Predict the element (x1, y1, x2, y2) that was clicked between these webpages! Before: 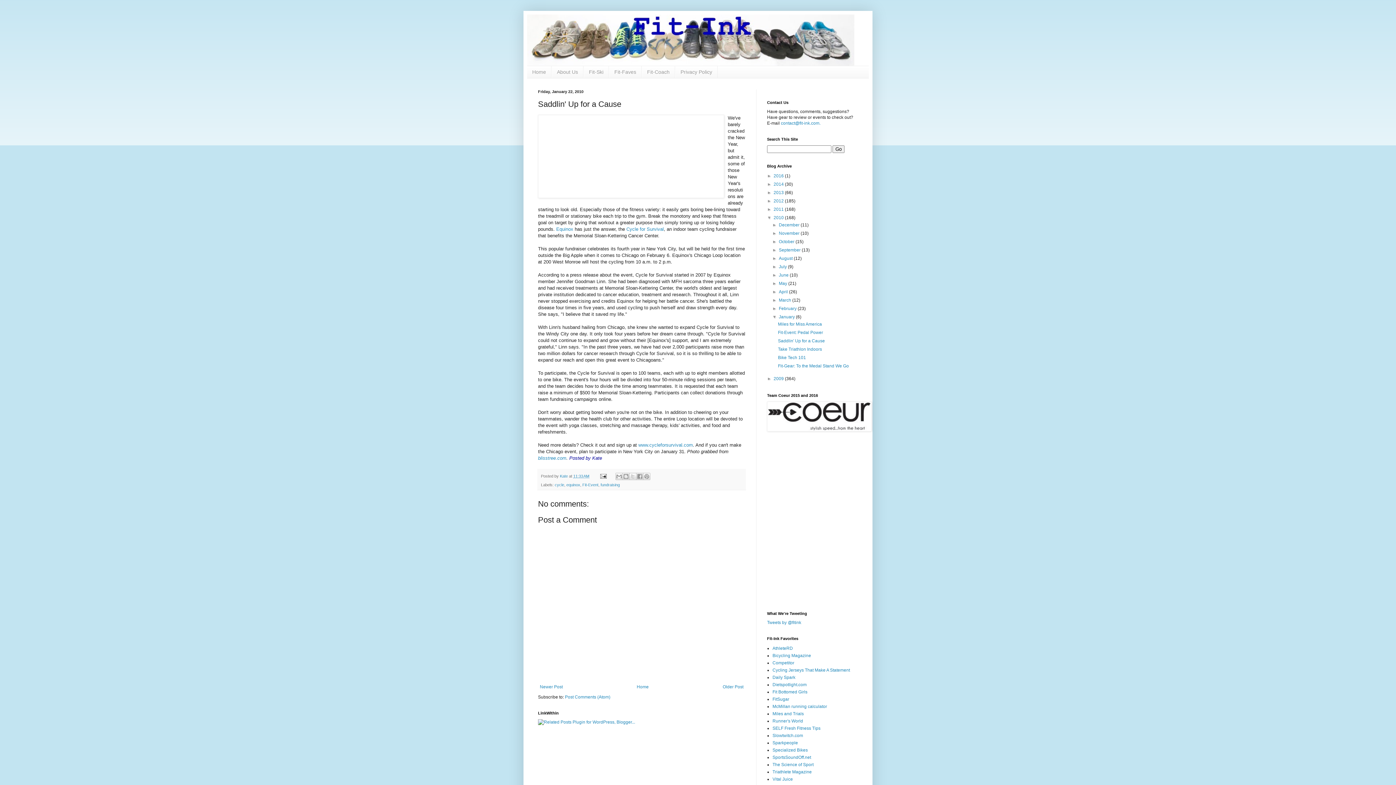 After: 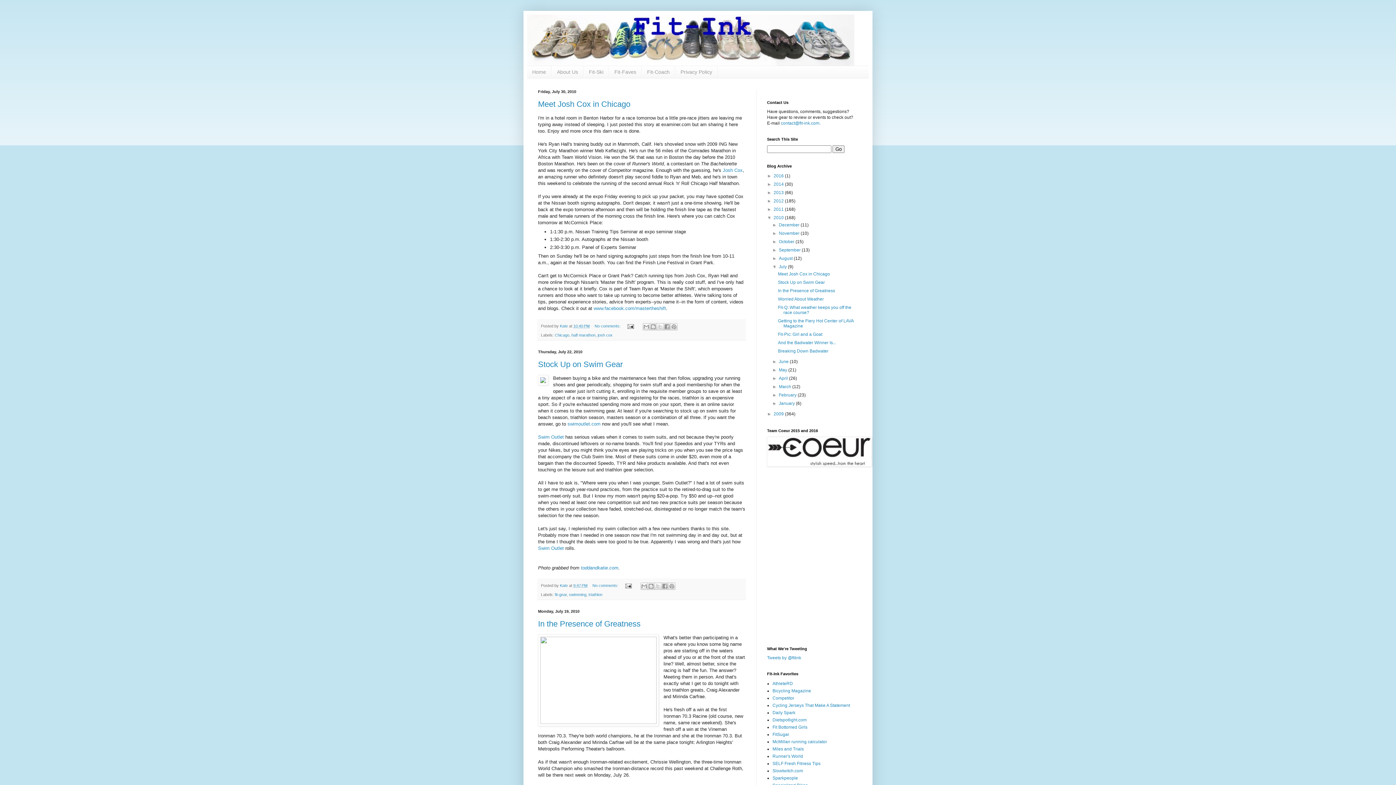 Action: label: July  bbox: (779, 264, 788, 269)